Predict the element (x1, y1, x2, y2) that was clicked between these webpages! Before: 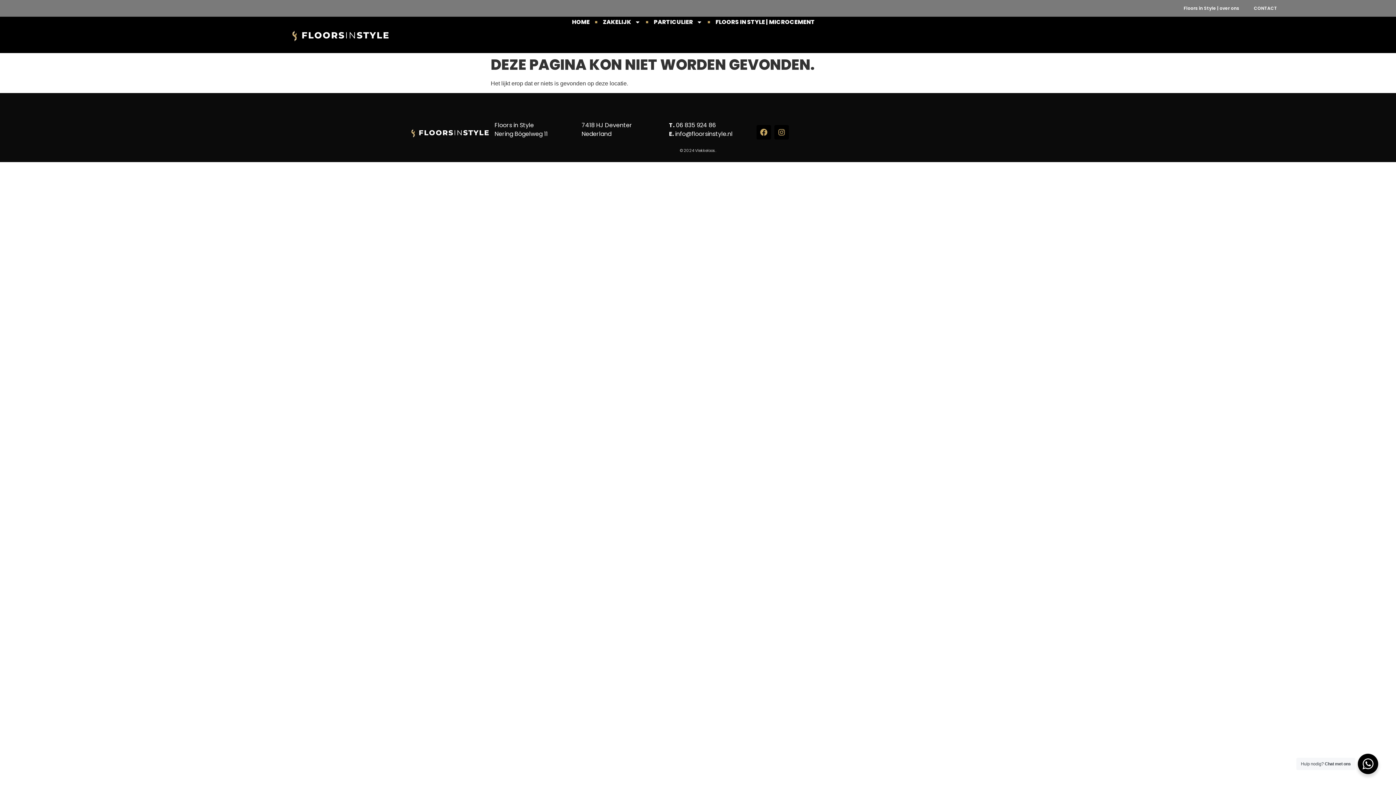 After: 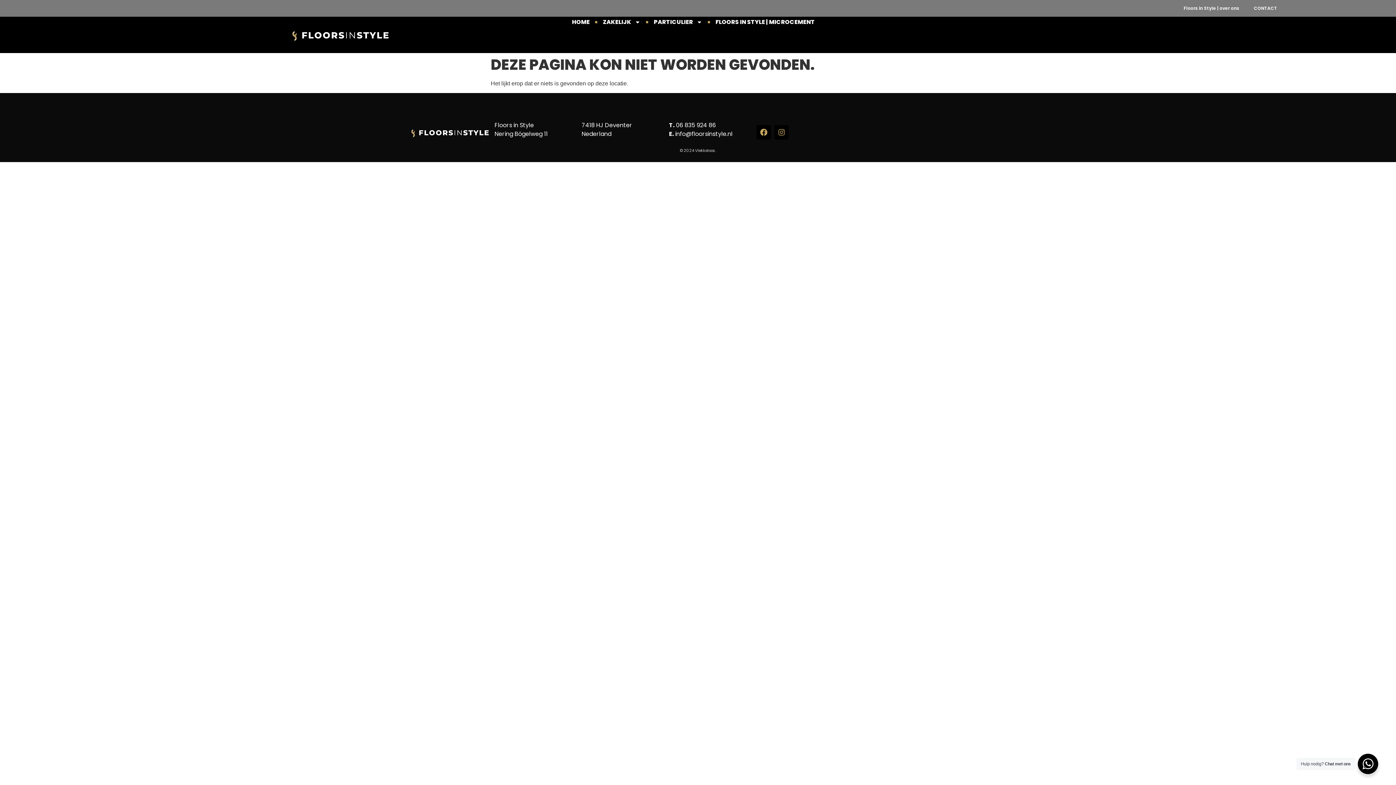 Action: label: Instagram bbox: (774, 125, 788, 139)